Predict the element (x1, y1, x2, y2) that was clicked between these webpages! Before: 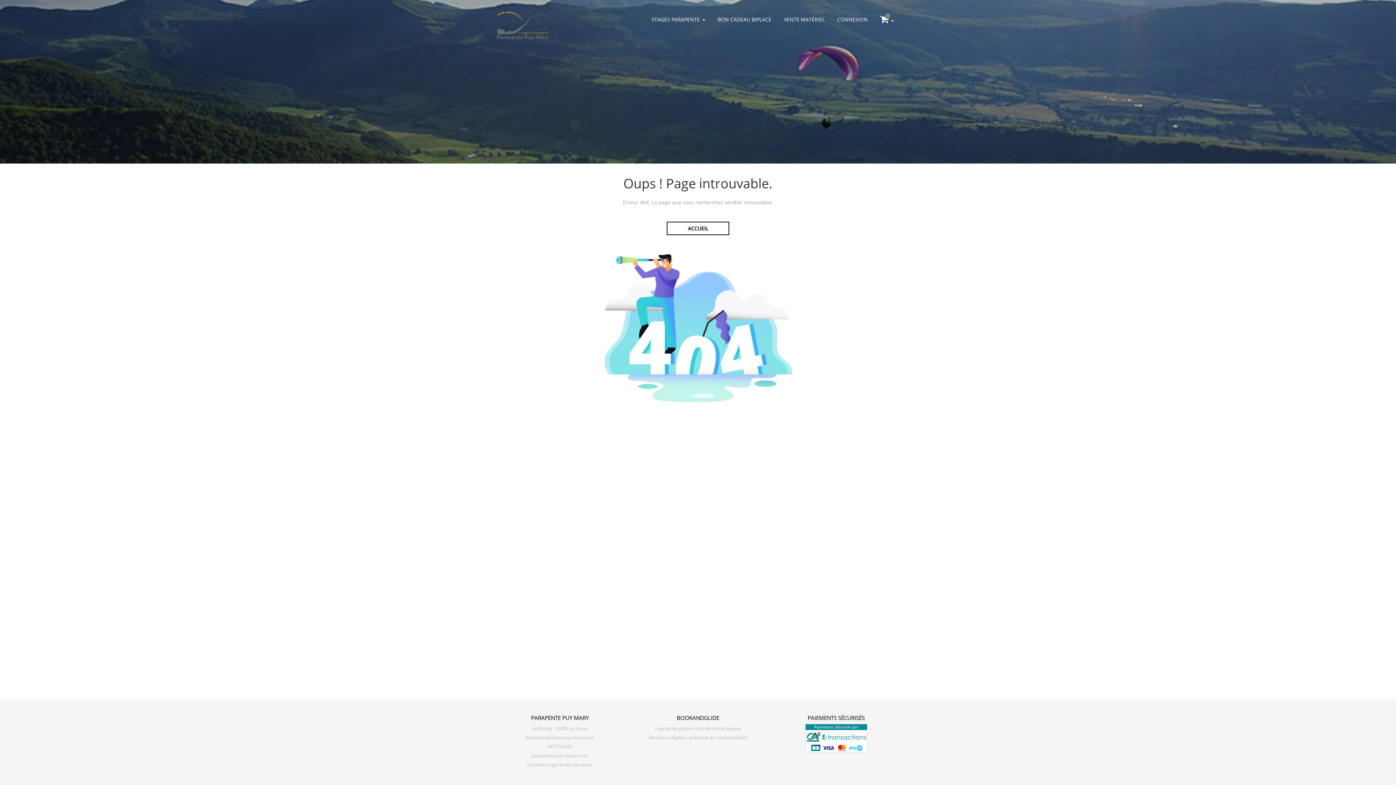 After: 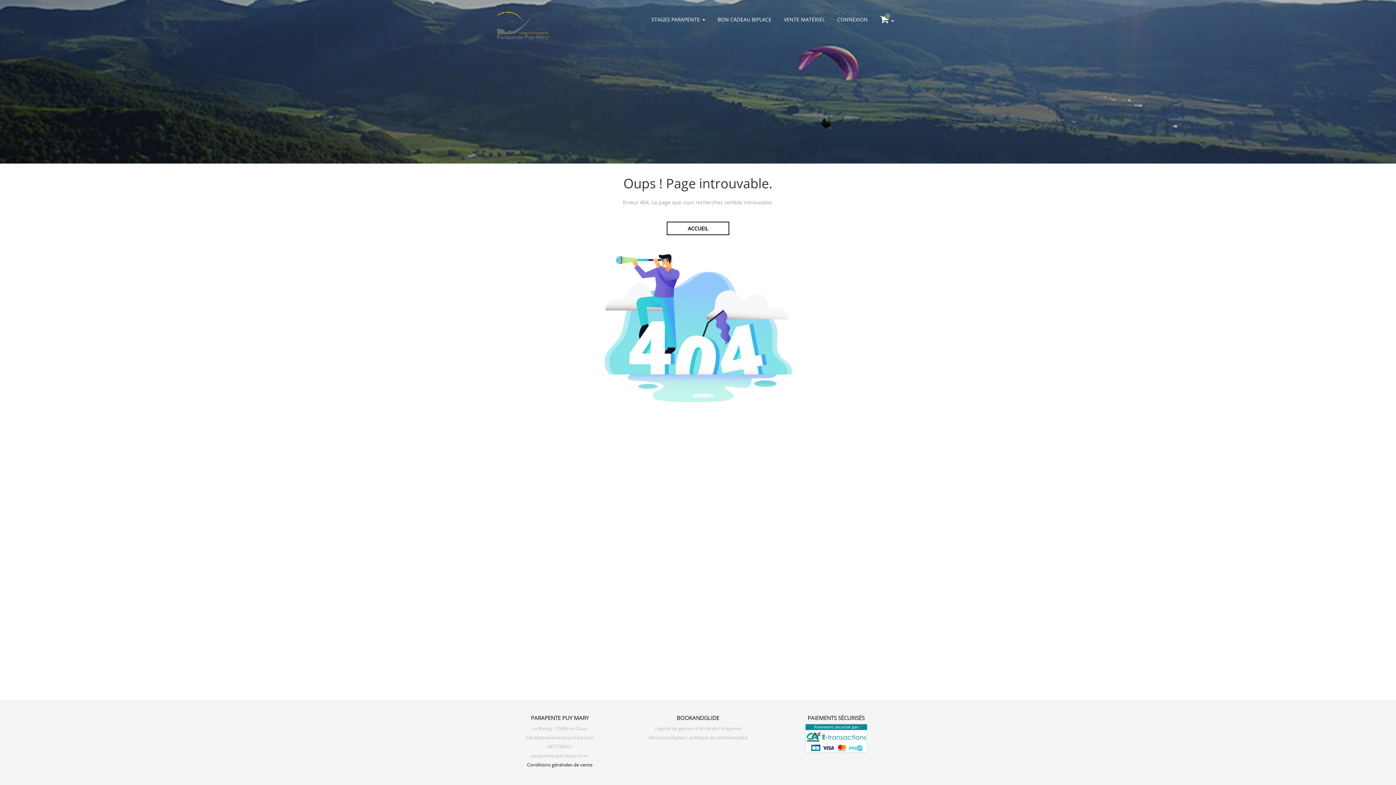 Action: bbox: (527, 762, 592, 768) label: Conditions générales de vente